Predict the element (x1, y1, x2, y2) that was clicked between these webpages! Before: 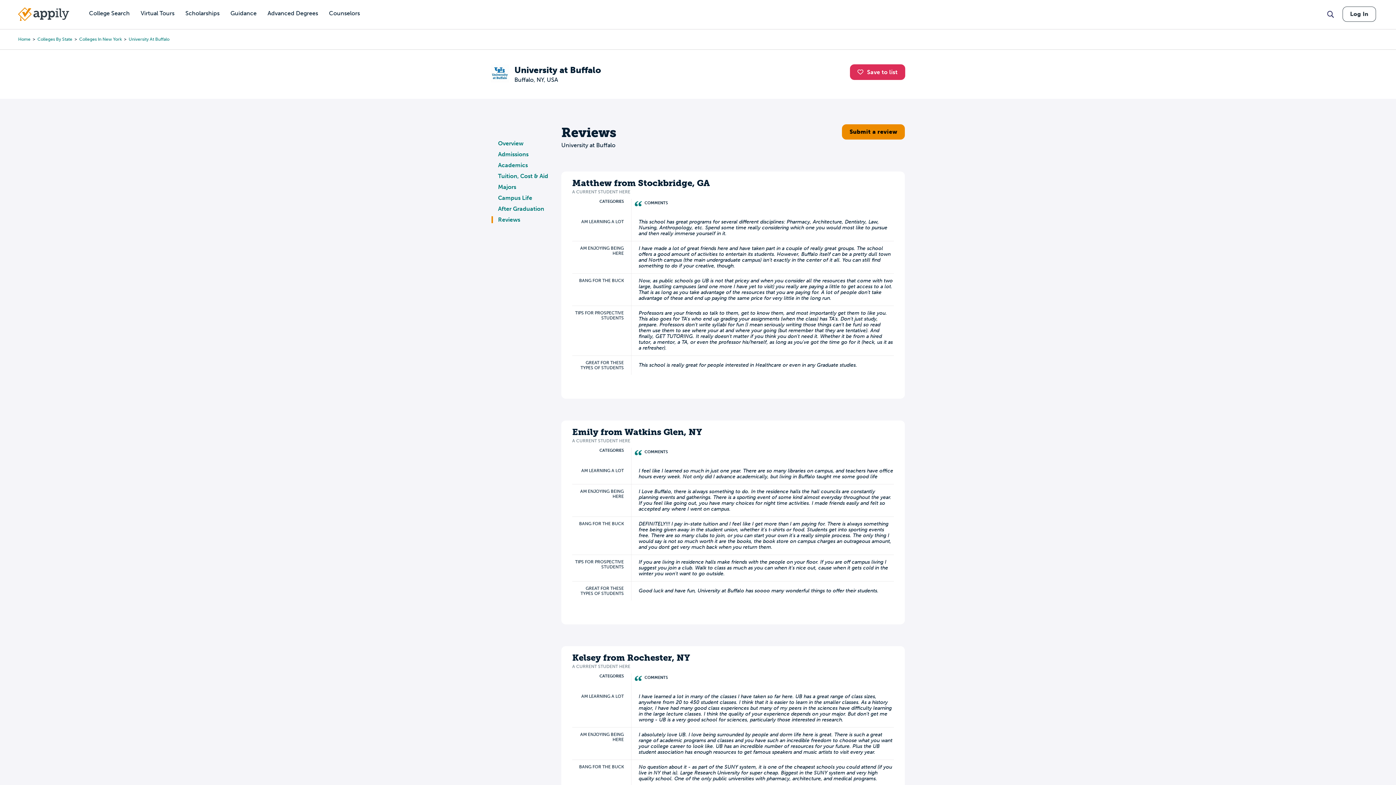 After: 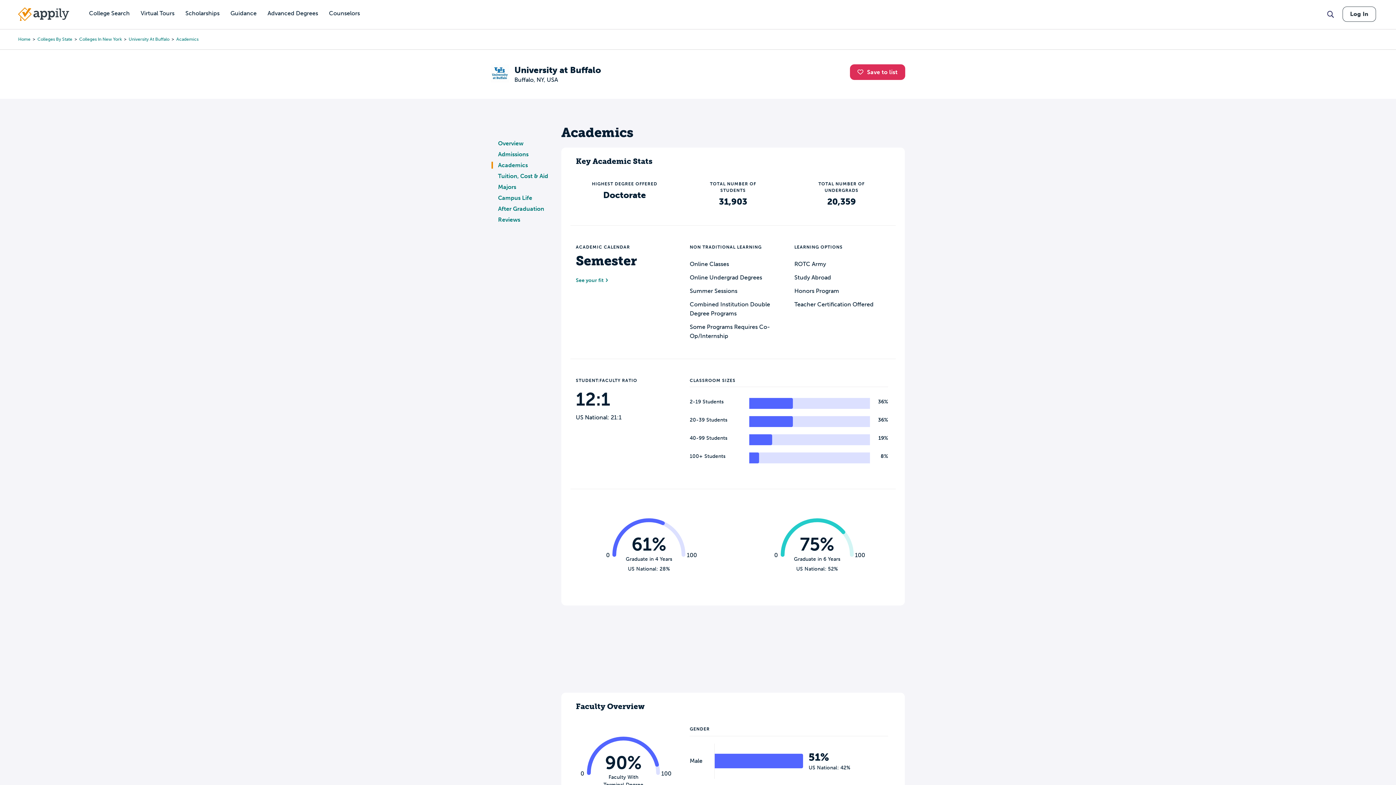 Action: label: Academics bbox: (498, 161, 528, 168)